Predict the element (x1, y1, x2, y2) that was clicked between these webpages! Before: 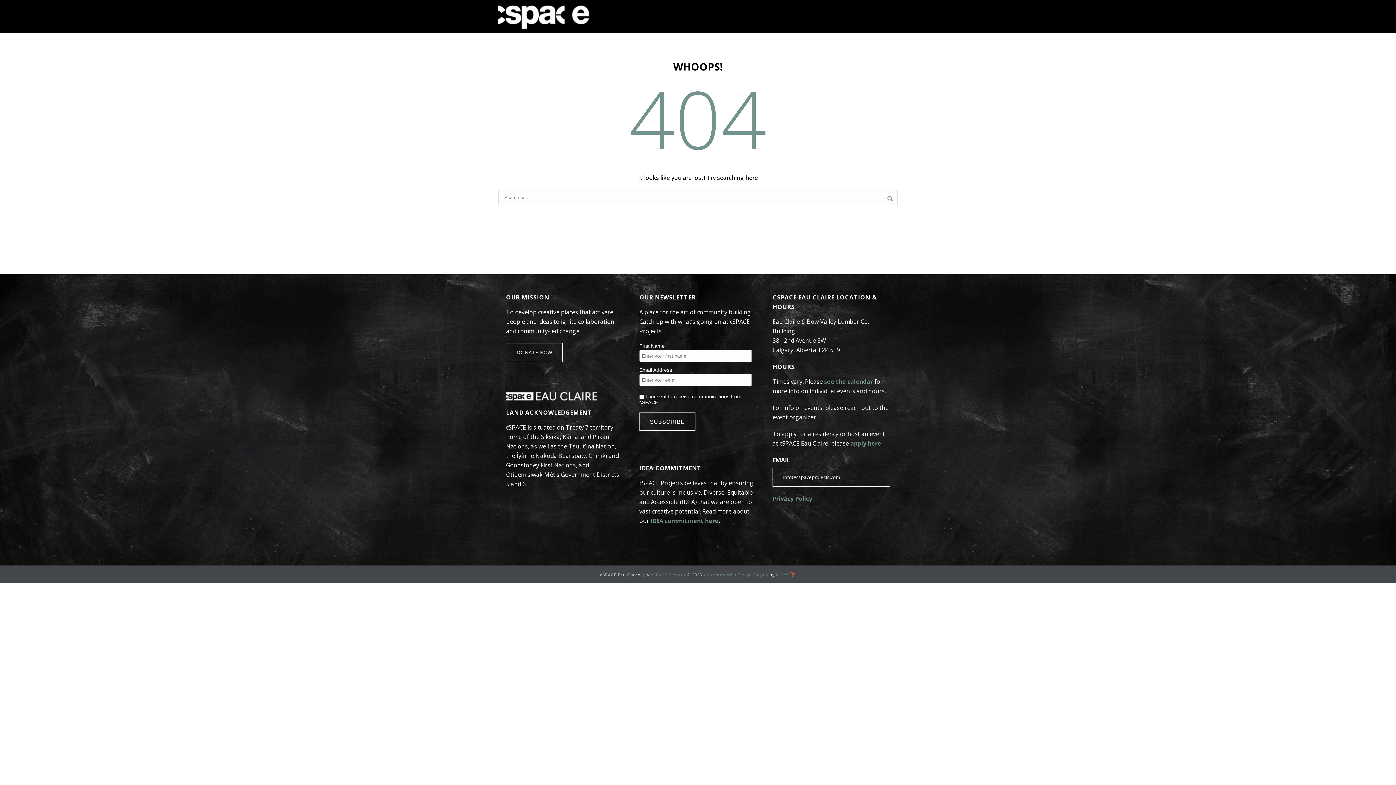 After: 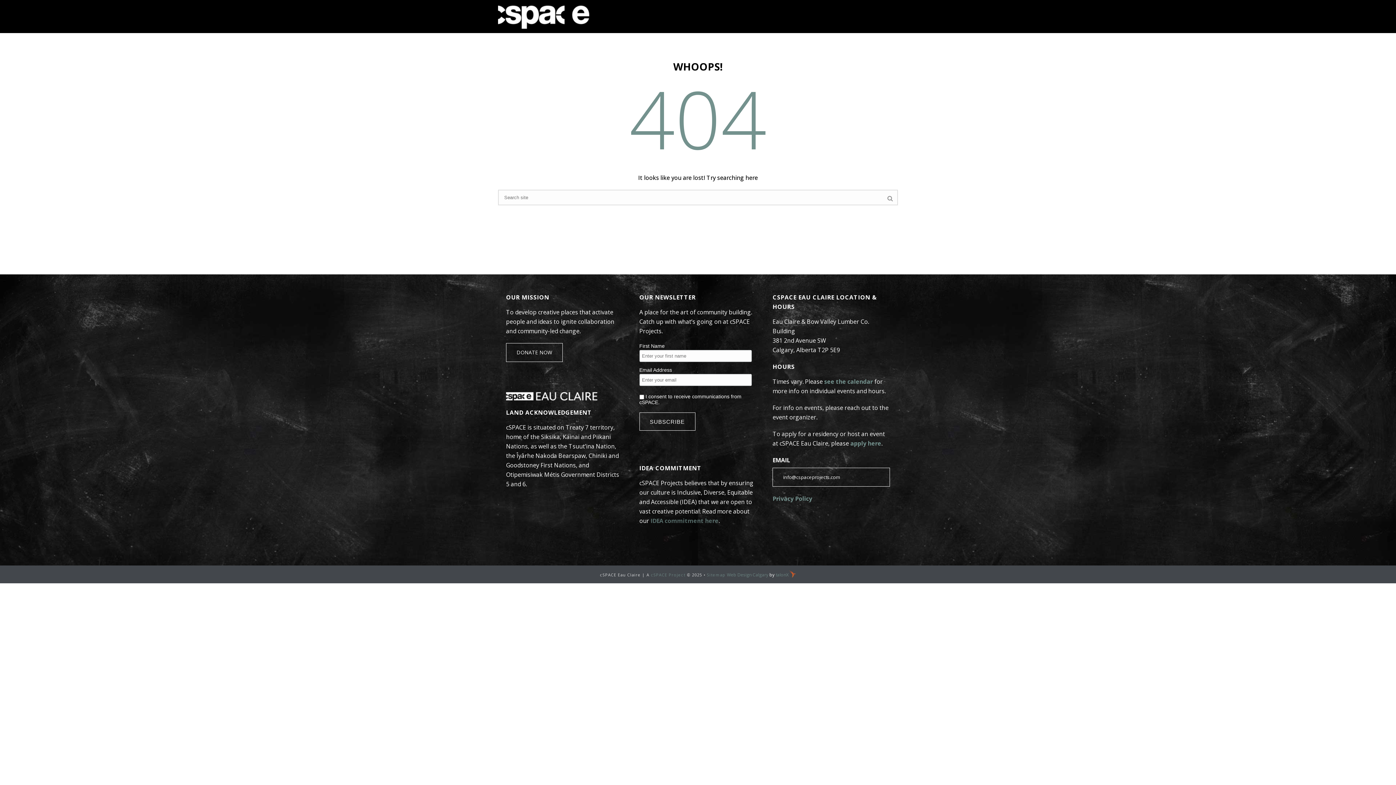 Action: label: IDEA commitment here bbox: (650, 517, 718, 525)